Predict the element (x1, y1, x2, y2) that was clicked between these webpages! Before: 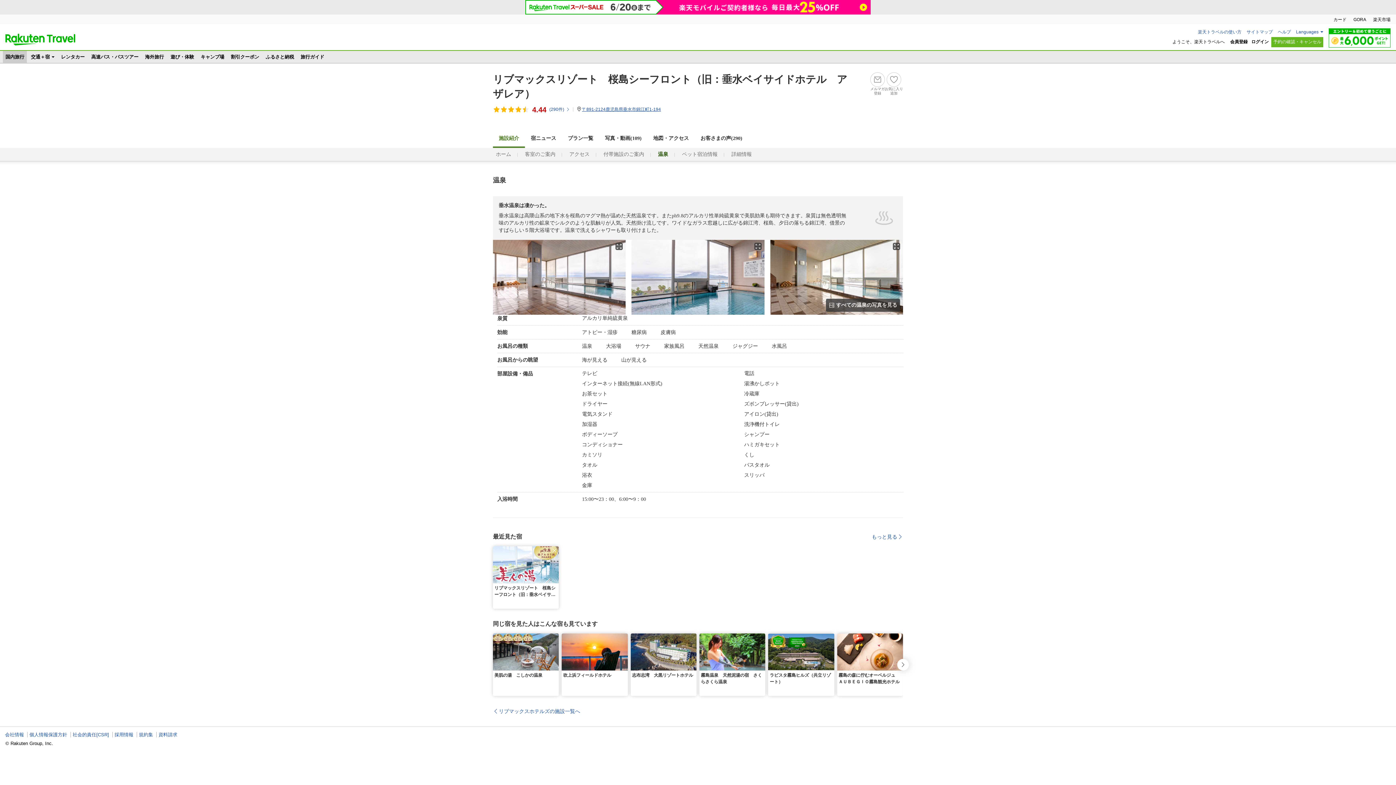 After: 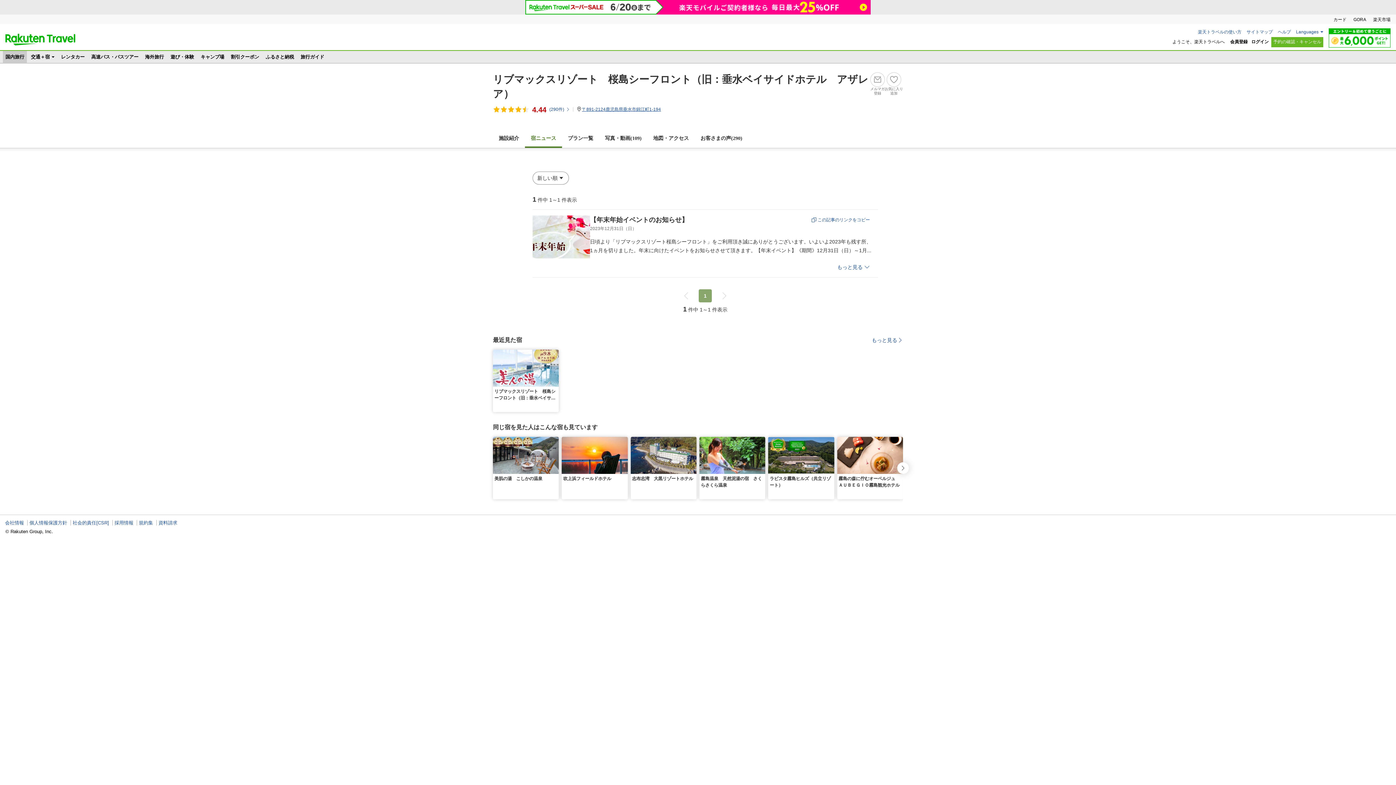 Action: bbox: (525, 130, 562, 146) label: 宿ニュース